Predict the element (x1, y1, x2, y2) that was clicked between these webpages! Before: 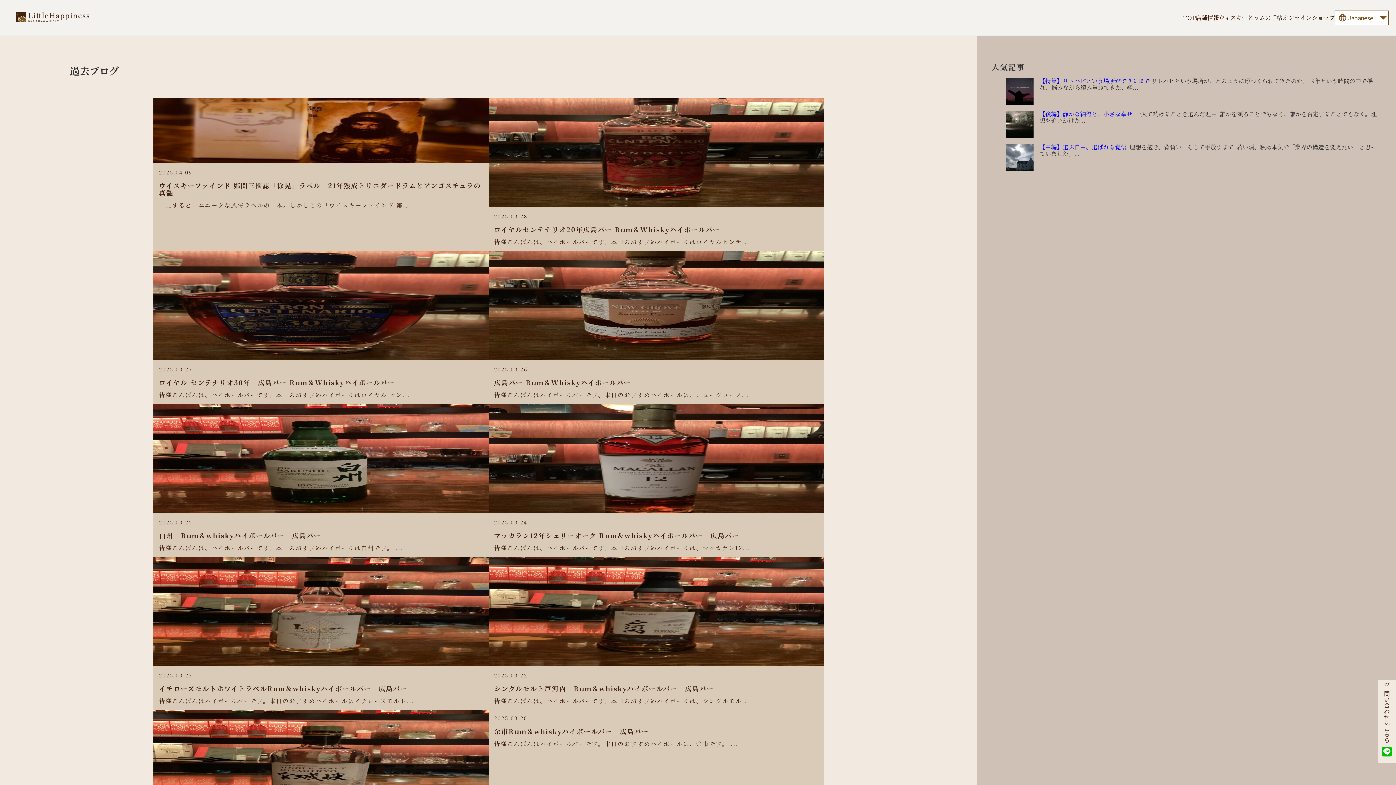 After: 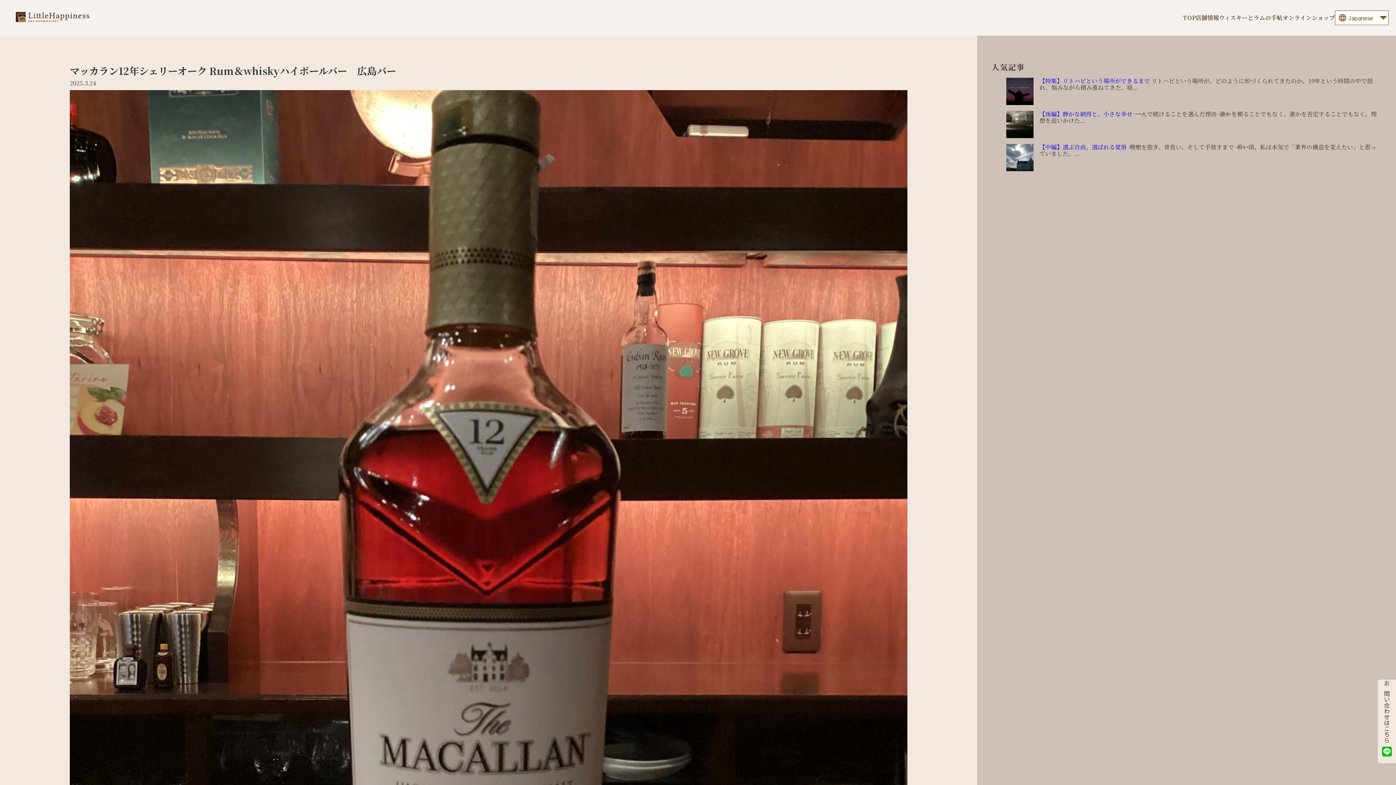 Action: label: 2025.03.24

マッカラン12年シェリーオーク Rum＆whiskyハイボールバー　広島バー

皆様こんばんは、ハイボールバーです。本日のおすすめハイボールは、マッカラン12... bbox: (488, 404, 823, 551)